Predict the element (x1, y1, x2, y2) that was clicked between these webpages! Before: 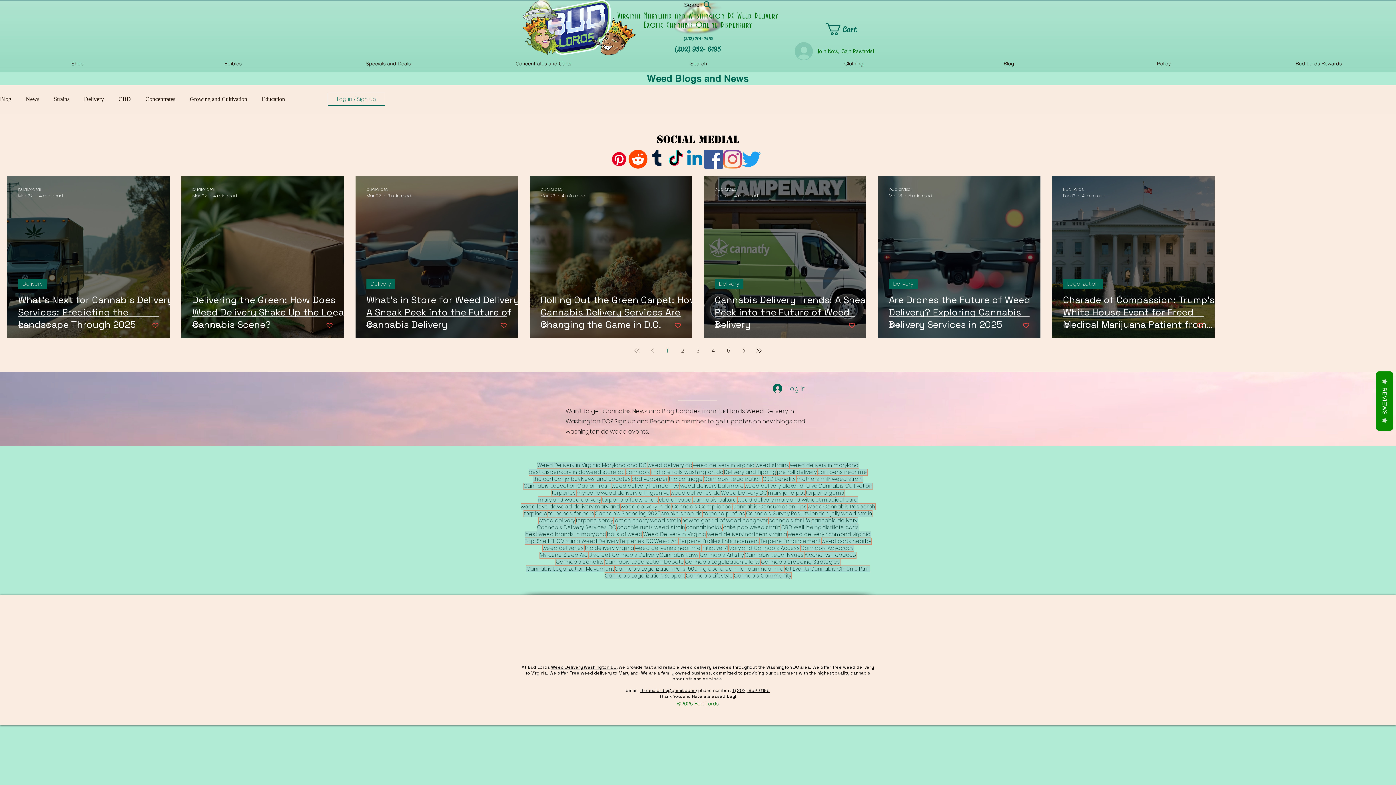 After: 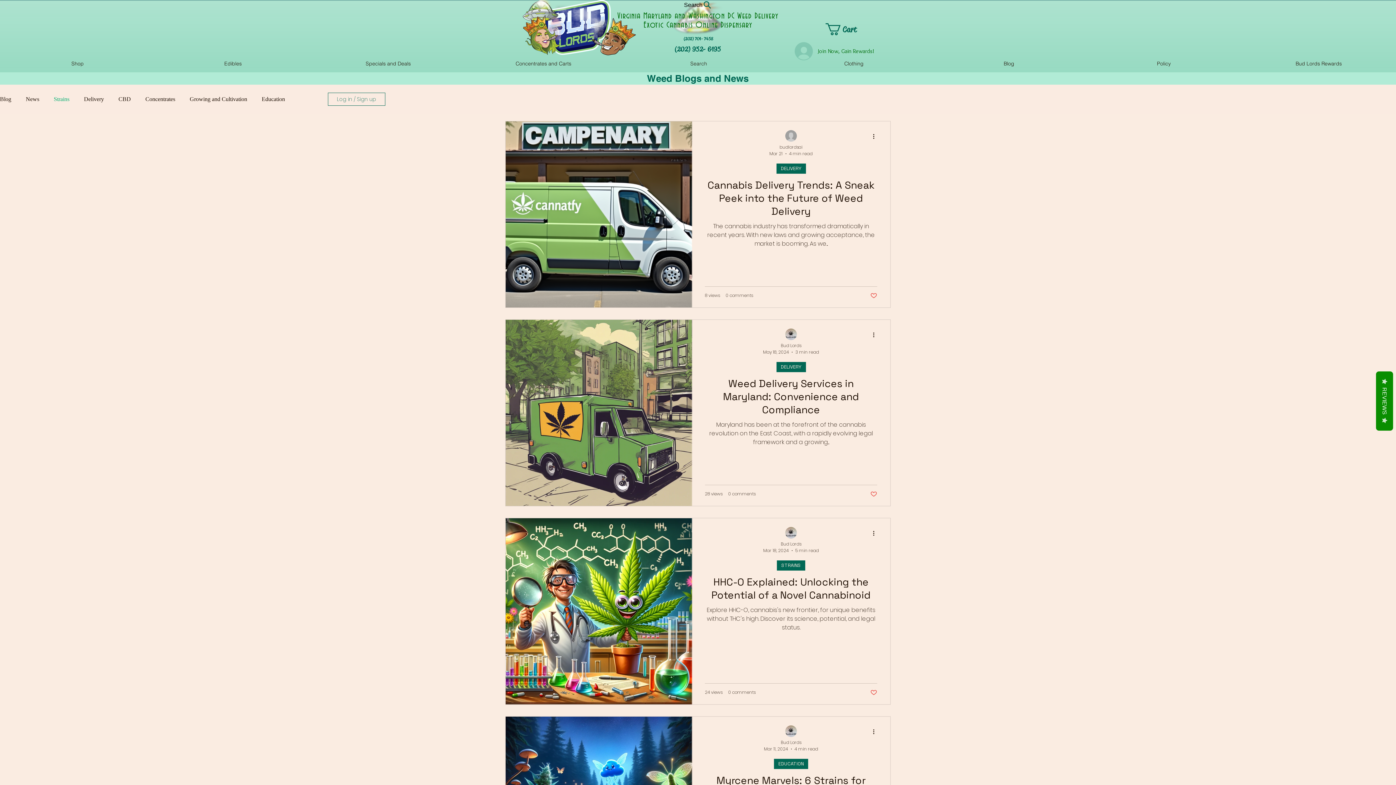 Action: bbox: (53, 95, 69, 102) label: Strains